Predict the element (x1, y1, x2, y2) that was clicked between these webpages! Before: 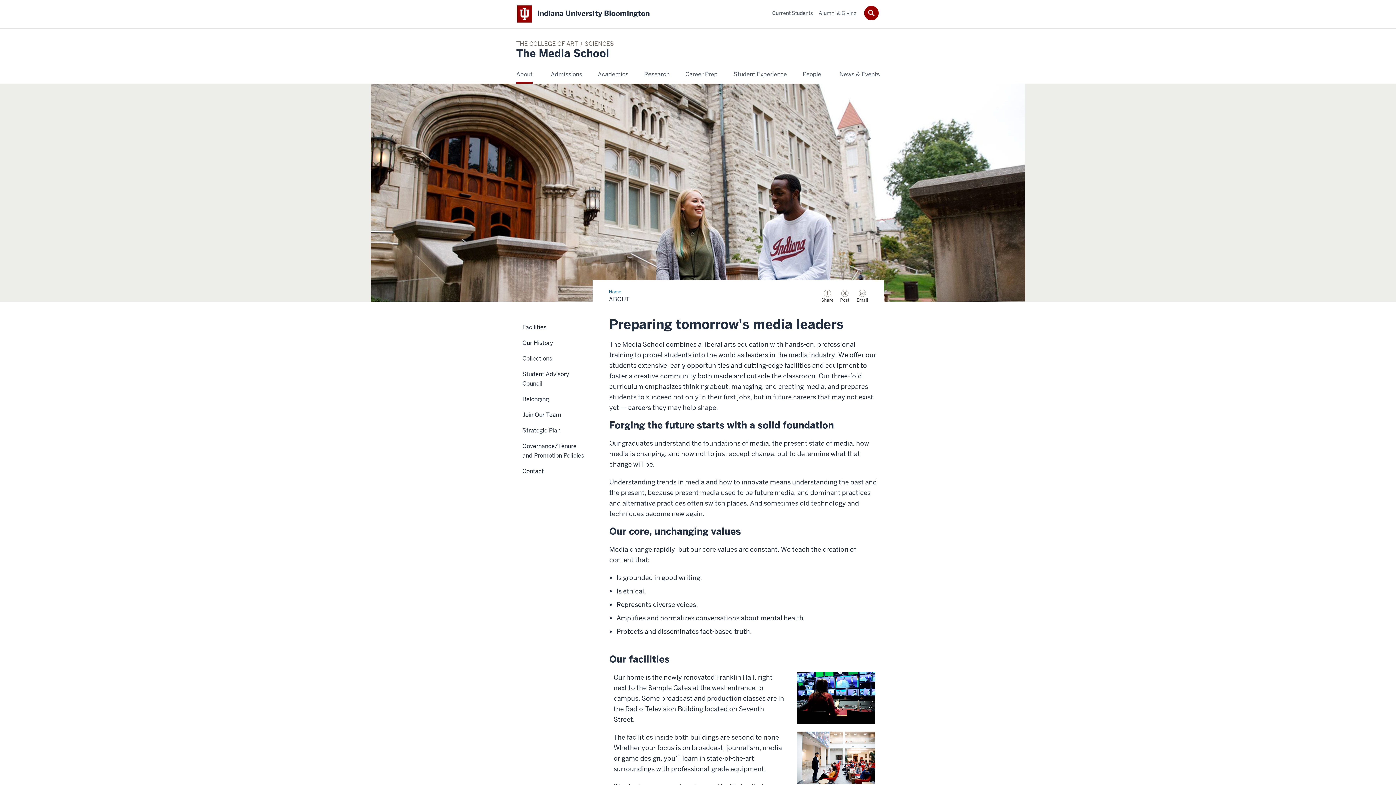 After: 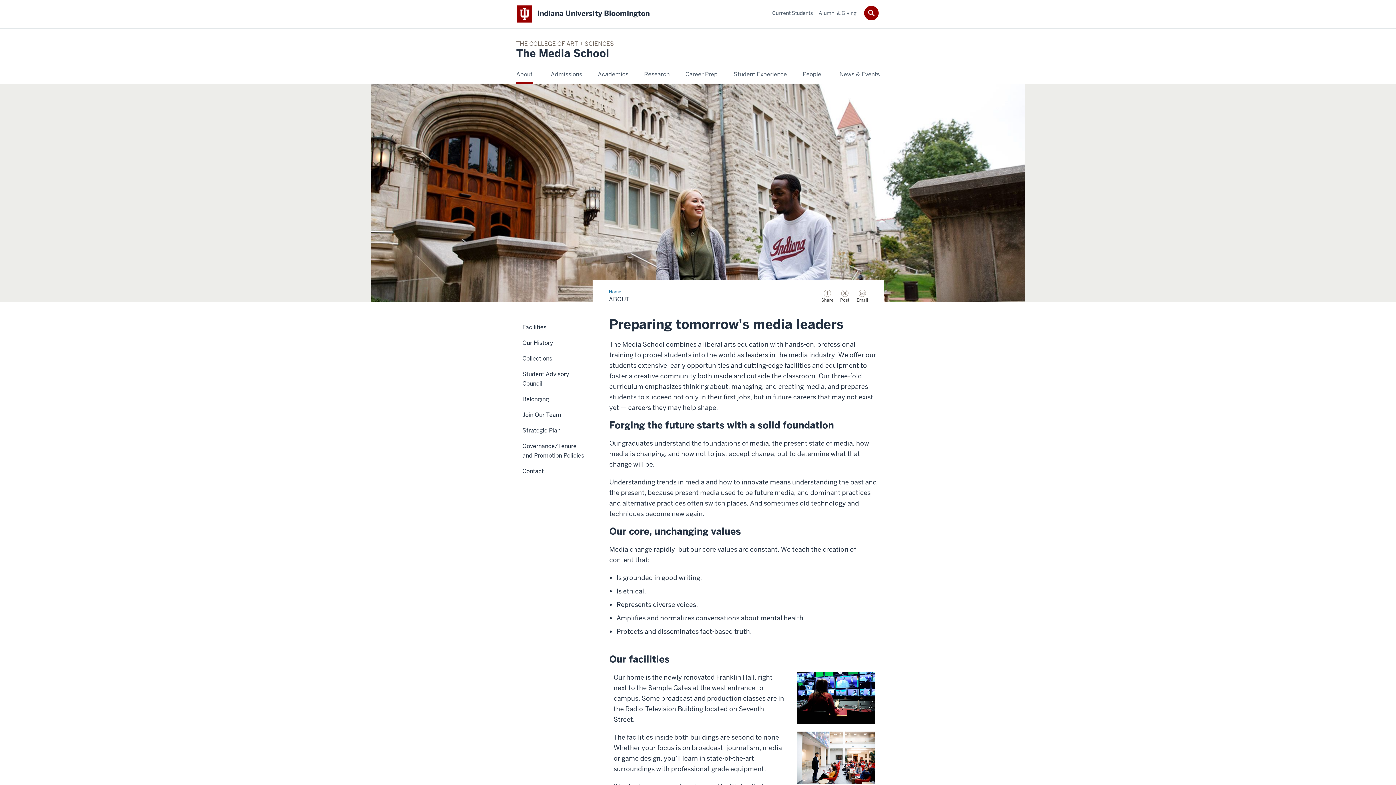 Action: label: About bbox: (516, 69, 532, 79)